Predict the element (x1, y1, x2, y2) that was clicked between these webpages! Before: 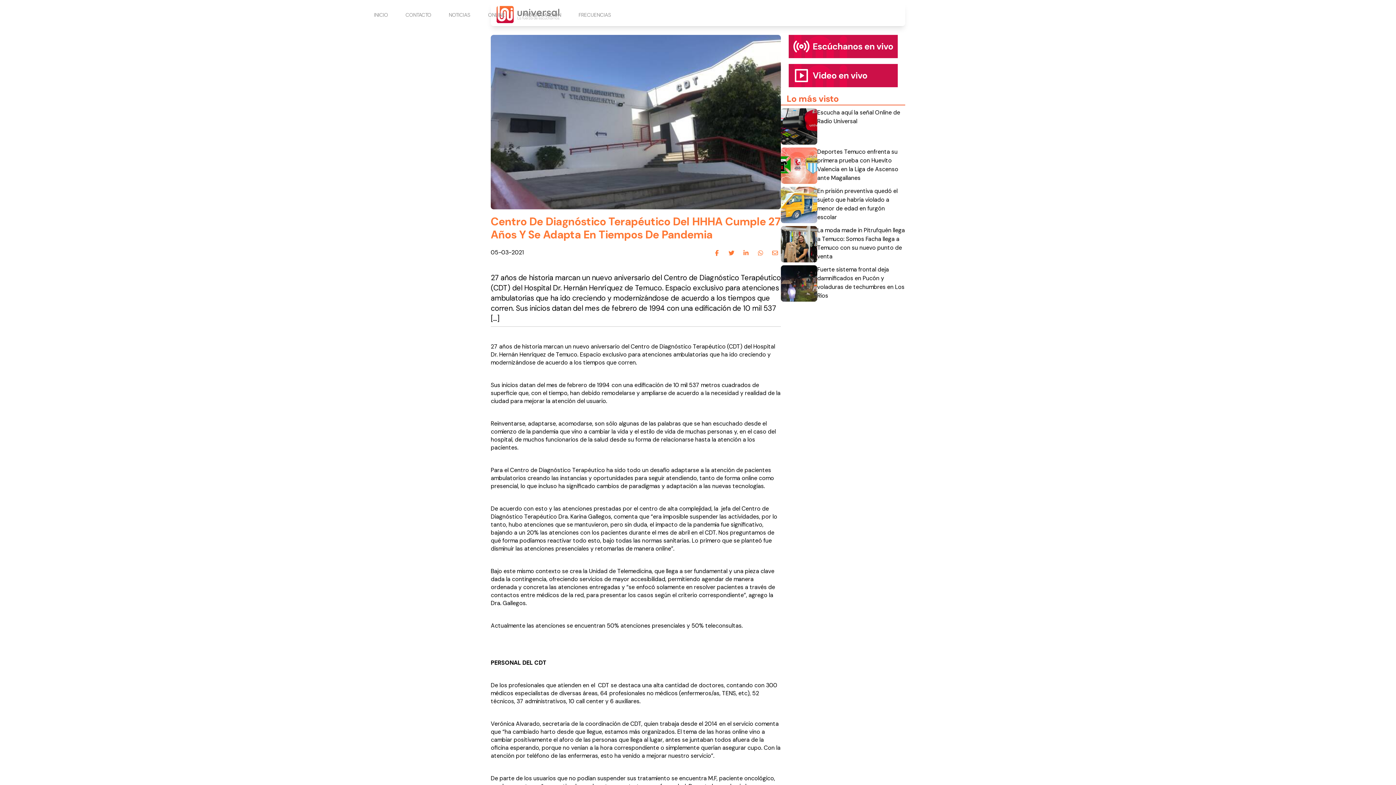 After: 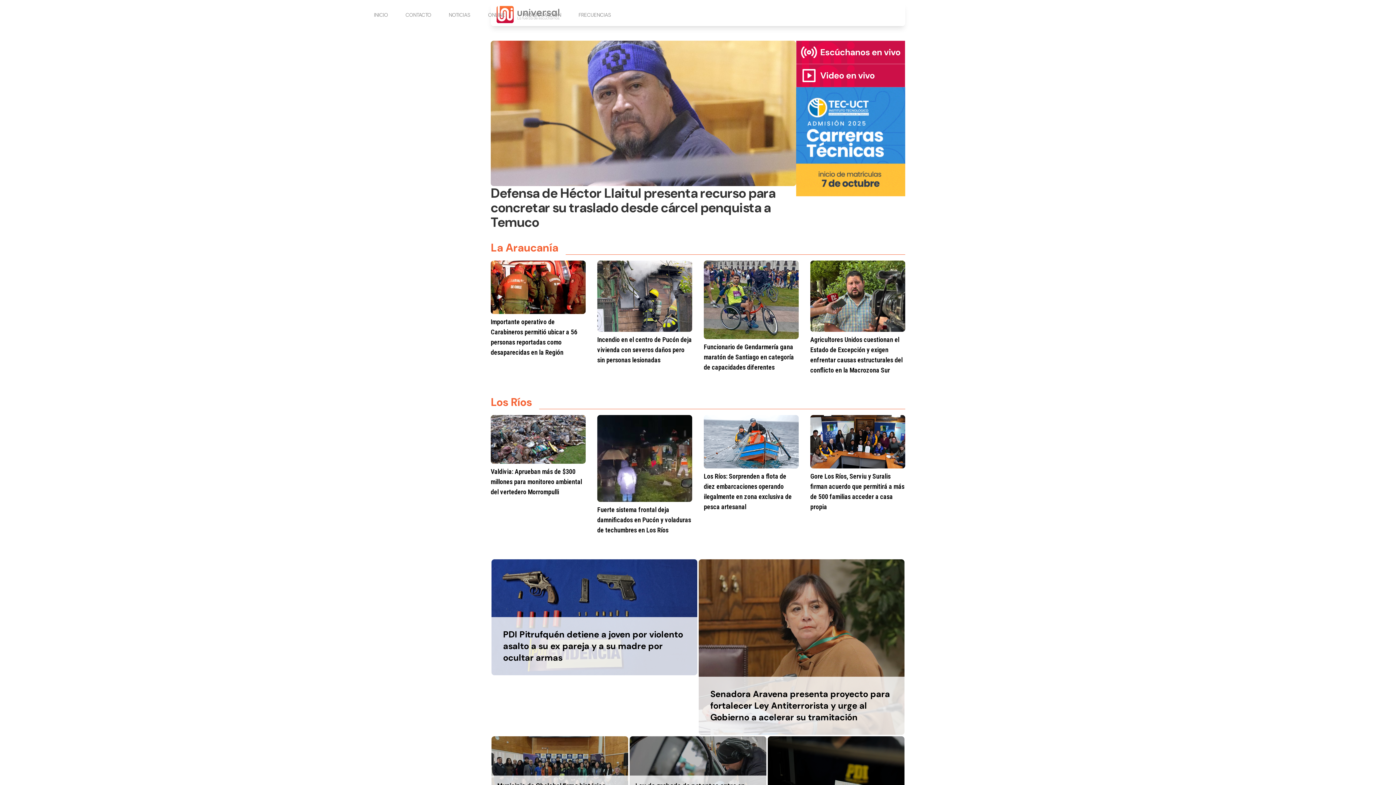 Action: bbox: (485, 8, 508, 21) label: ONLINE